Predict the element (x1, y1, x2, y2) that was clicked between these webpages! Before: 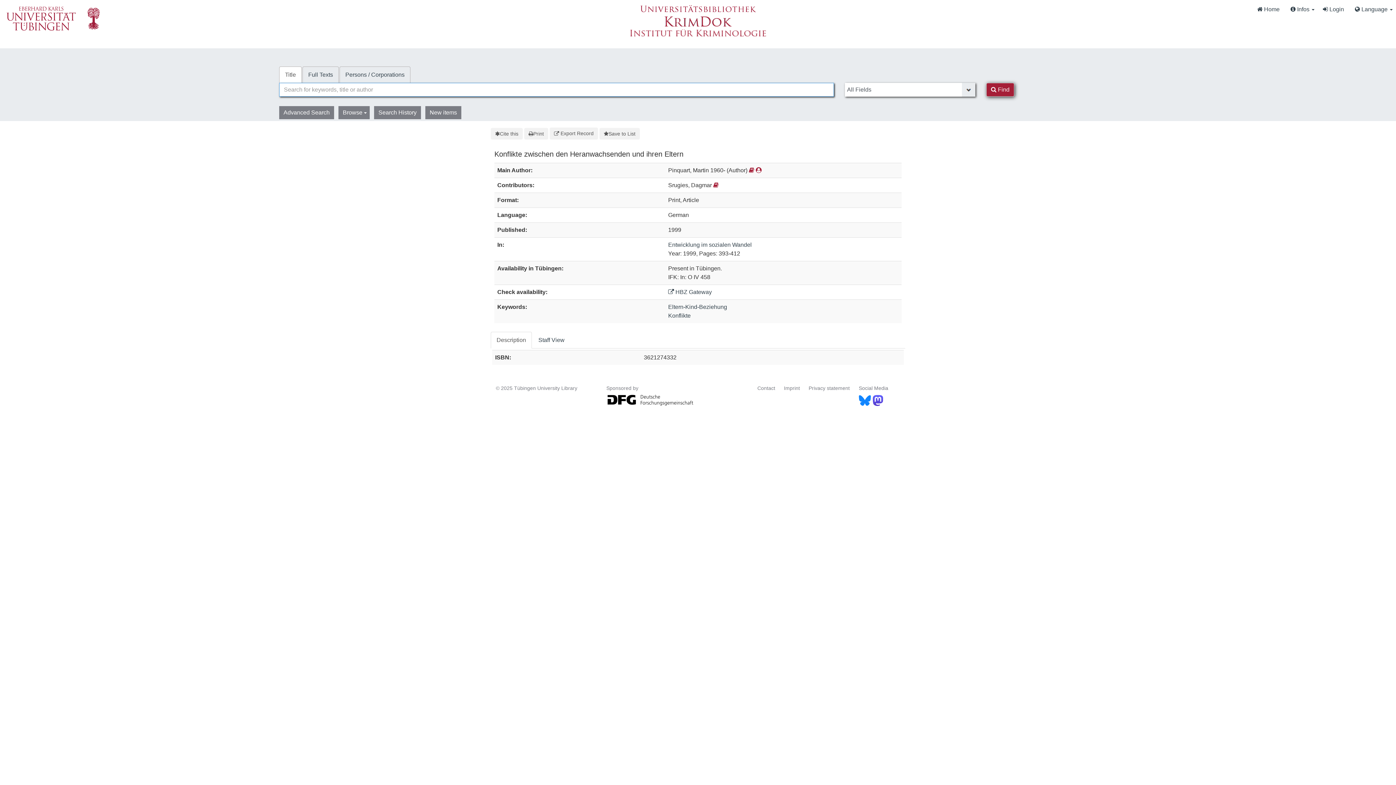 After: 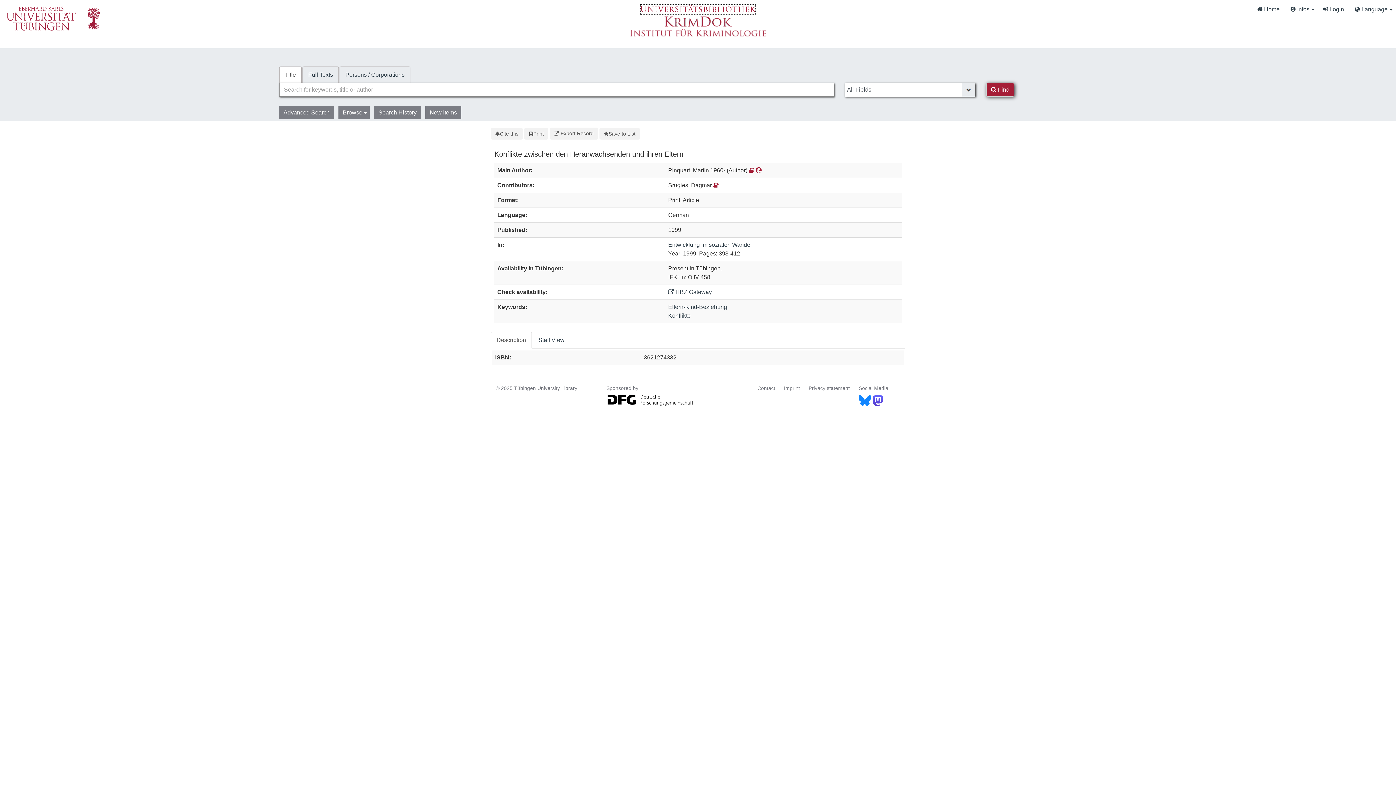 Action: bbox: (639, 5, 756, 12)